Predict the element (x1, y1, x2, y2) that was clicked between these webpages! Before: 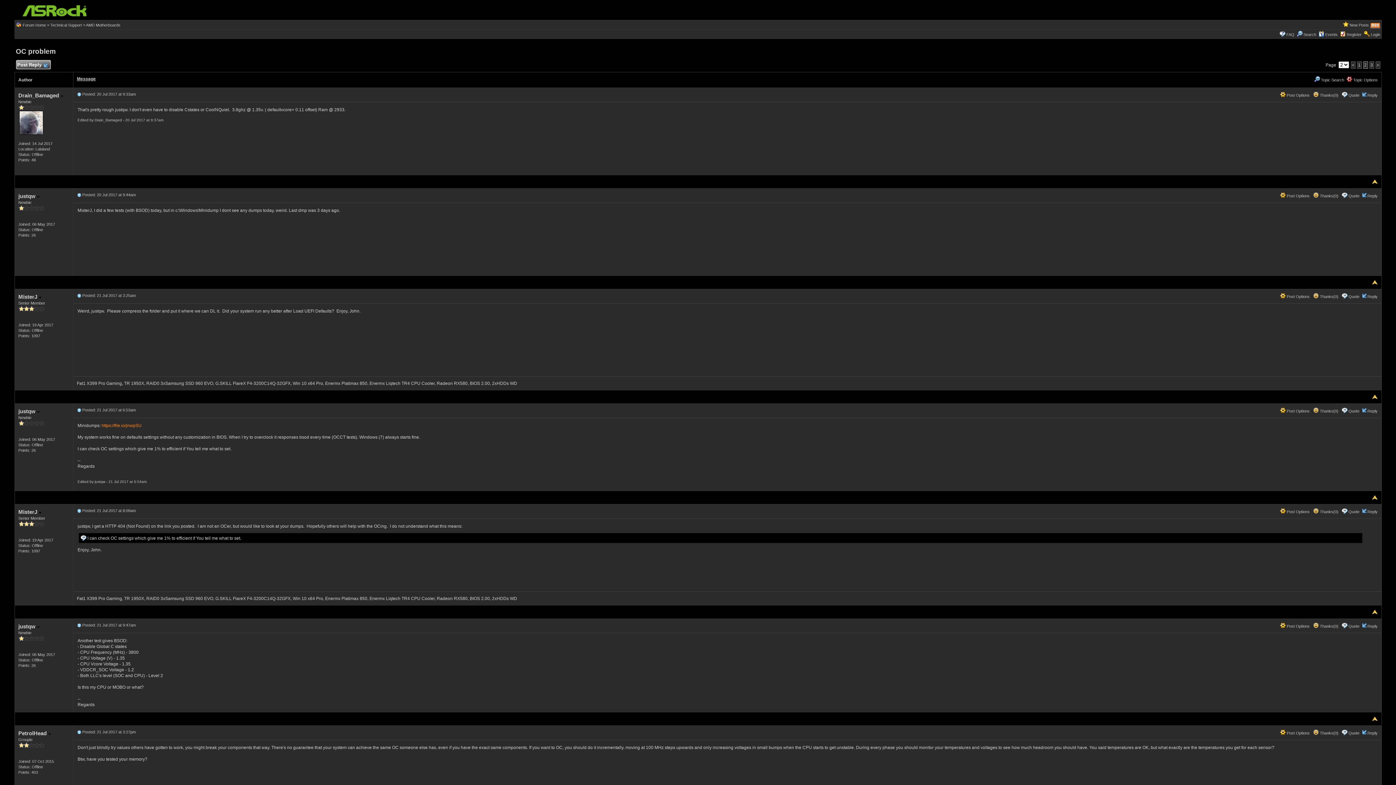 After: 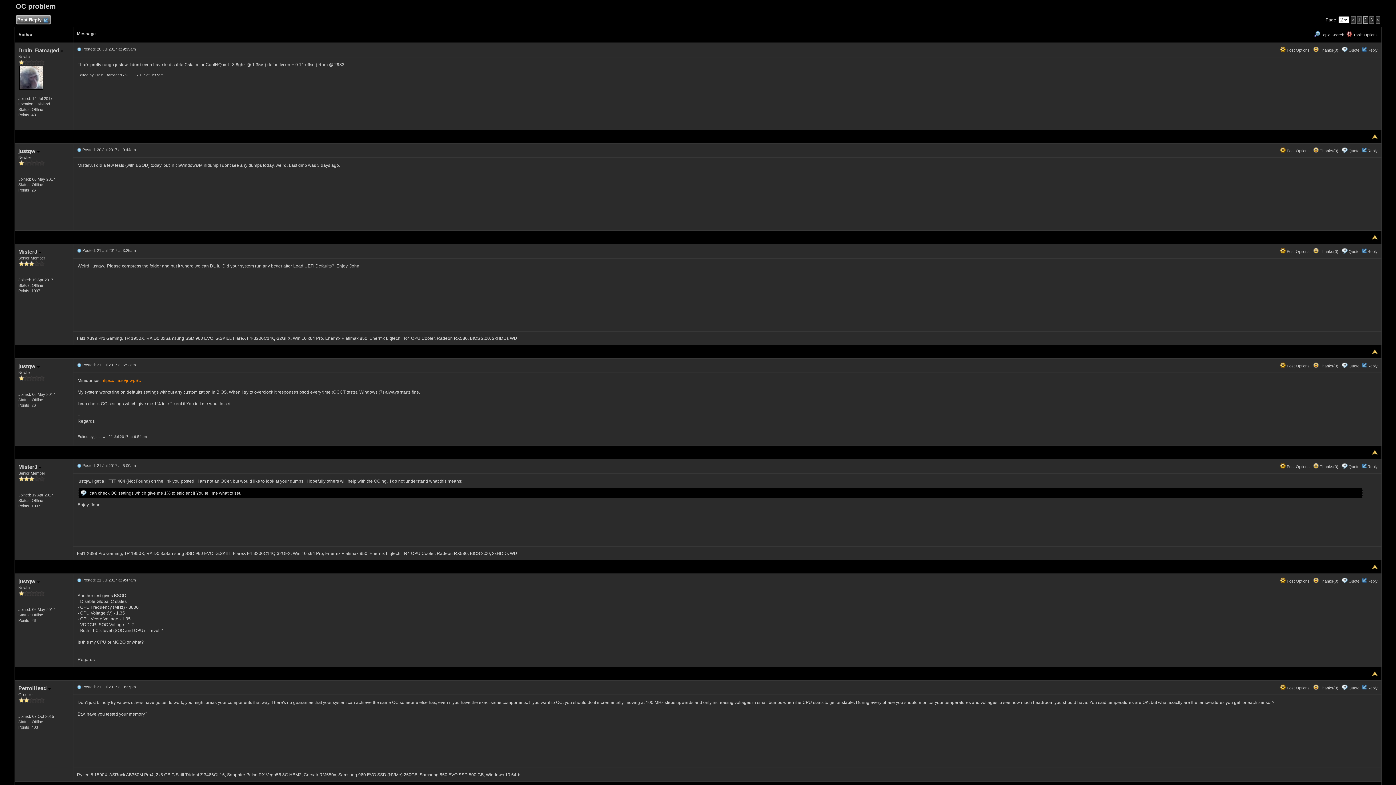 Action: bbox: (1372, 609, 1378, 614)